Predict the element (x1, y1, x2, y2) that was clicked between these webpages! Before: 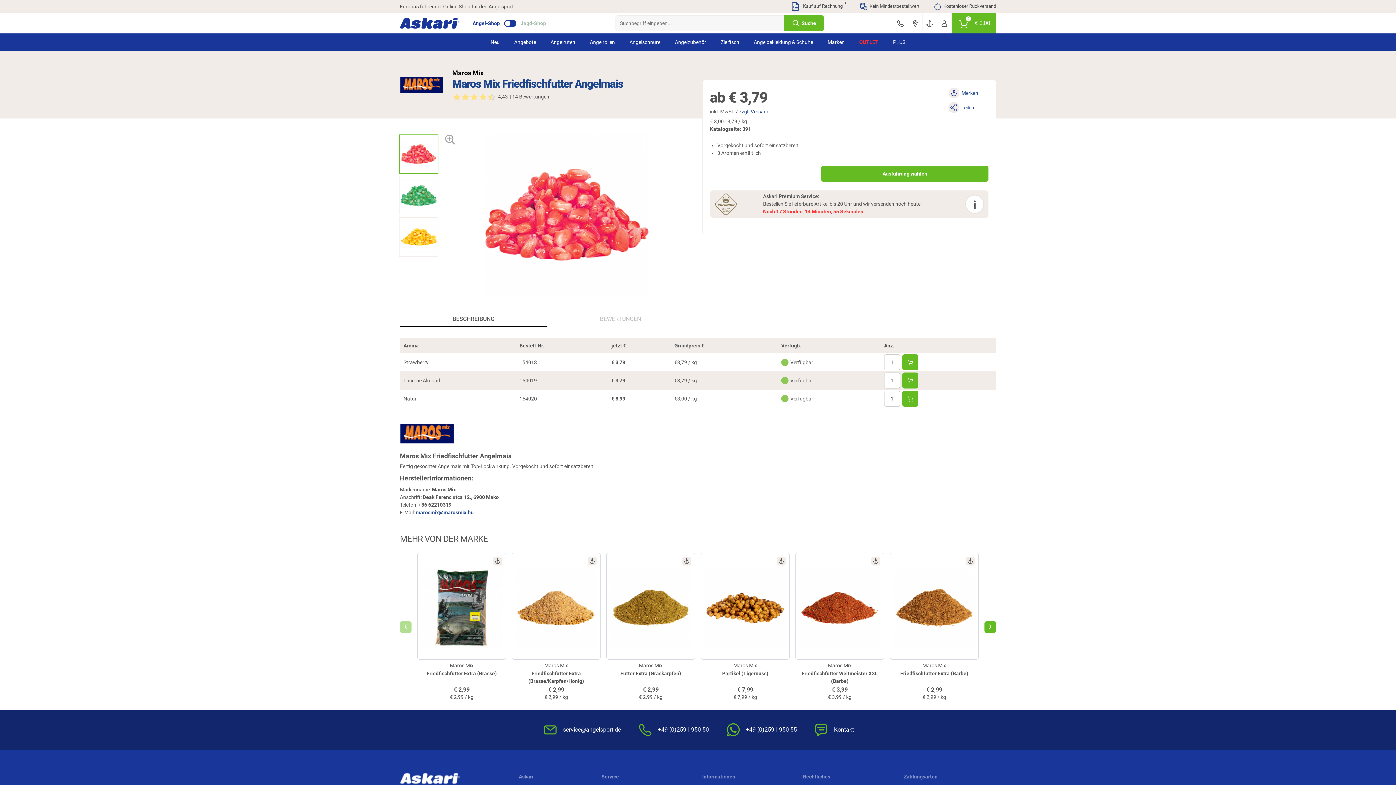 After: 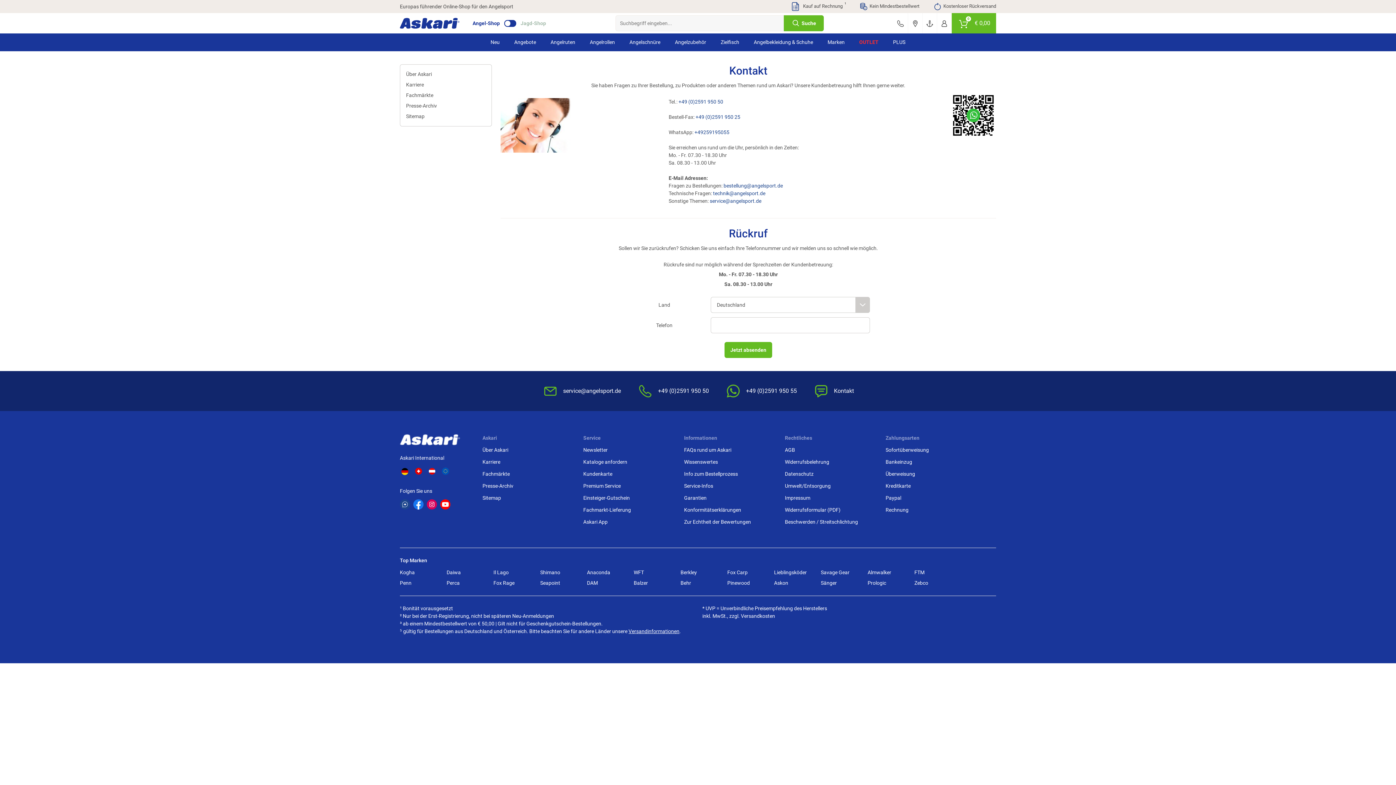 Action: bbox: (813, 721, 854, 738) label: Kontakt